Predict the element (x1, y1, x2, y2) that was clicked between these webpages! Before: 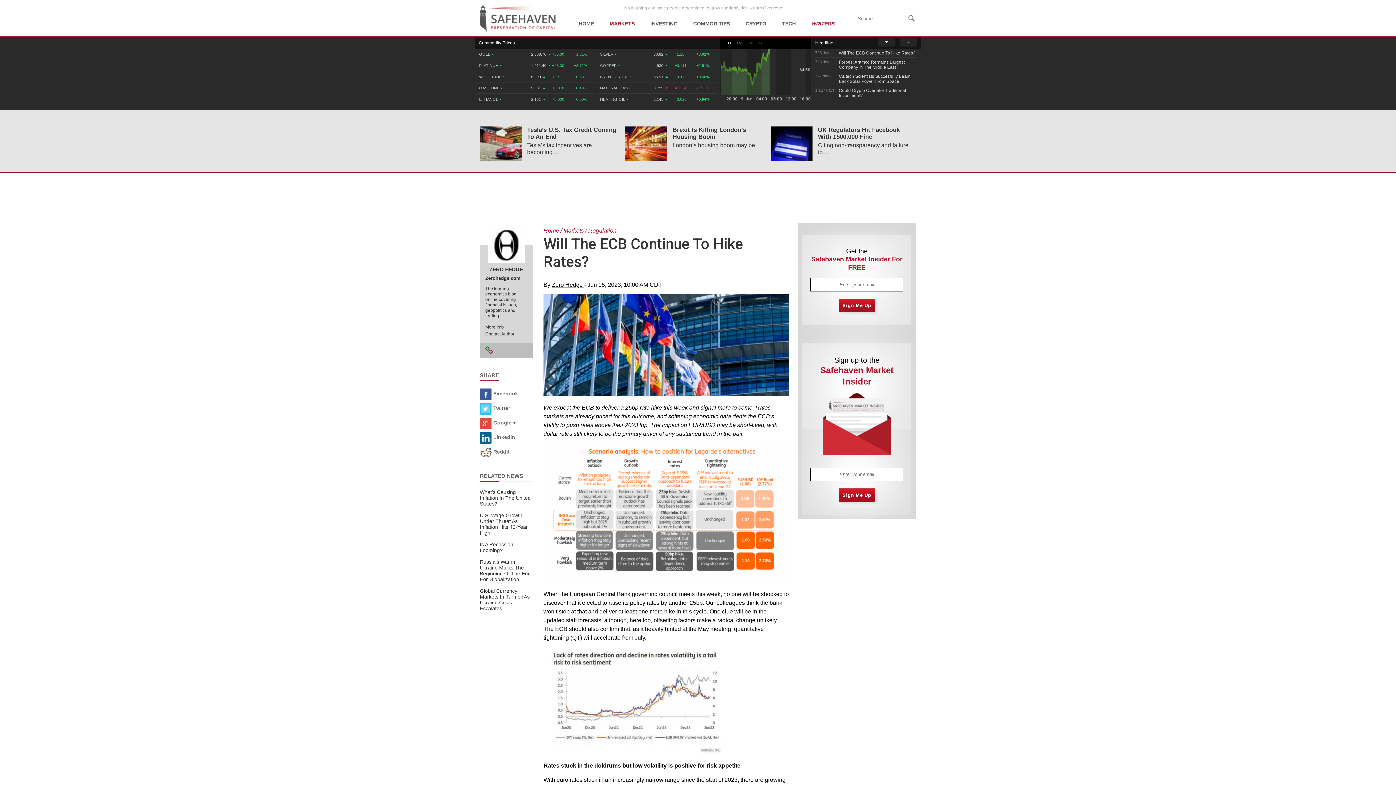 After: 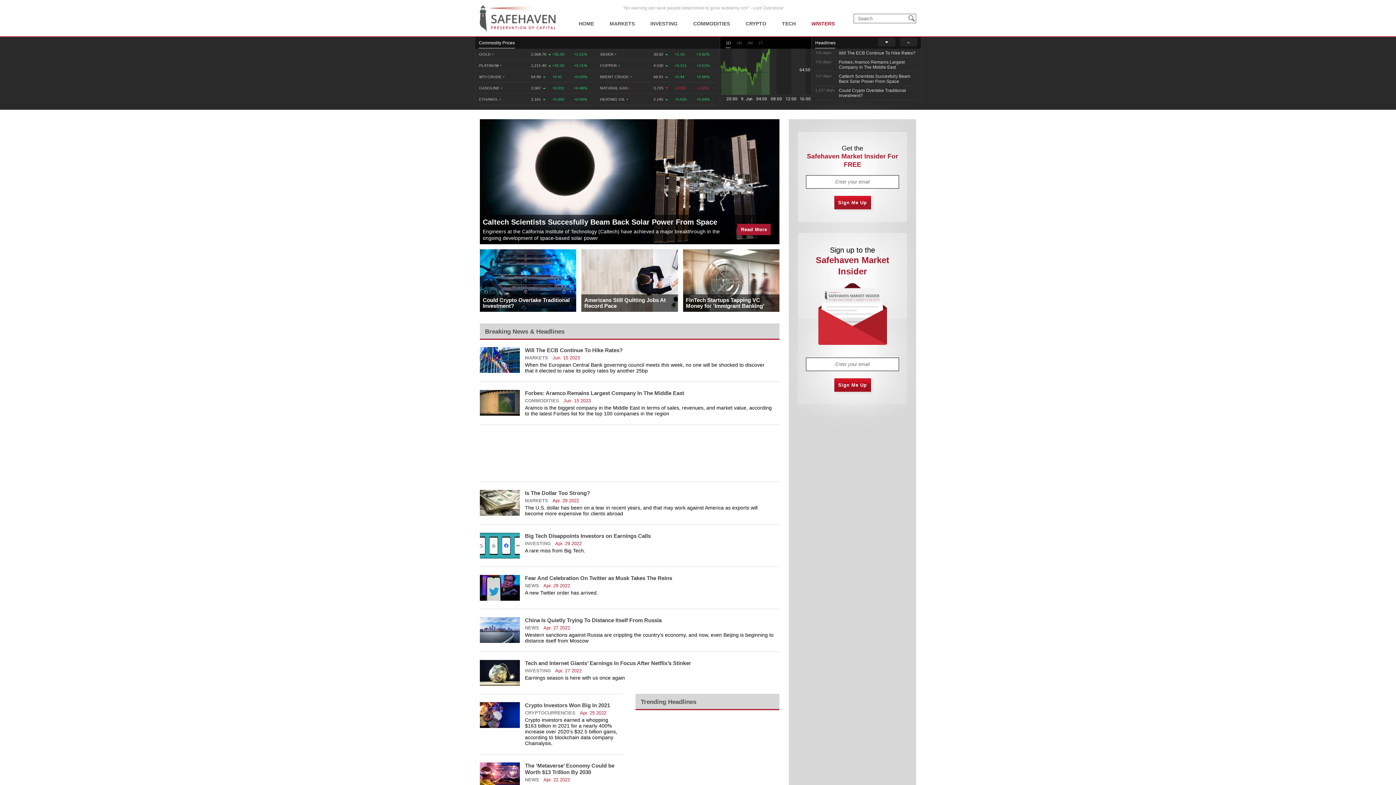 Action: bbox: (480, 4, 558, 32)